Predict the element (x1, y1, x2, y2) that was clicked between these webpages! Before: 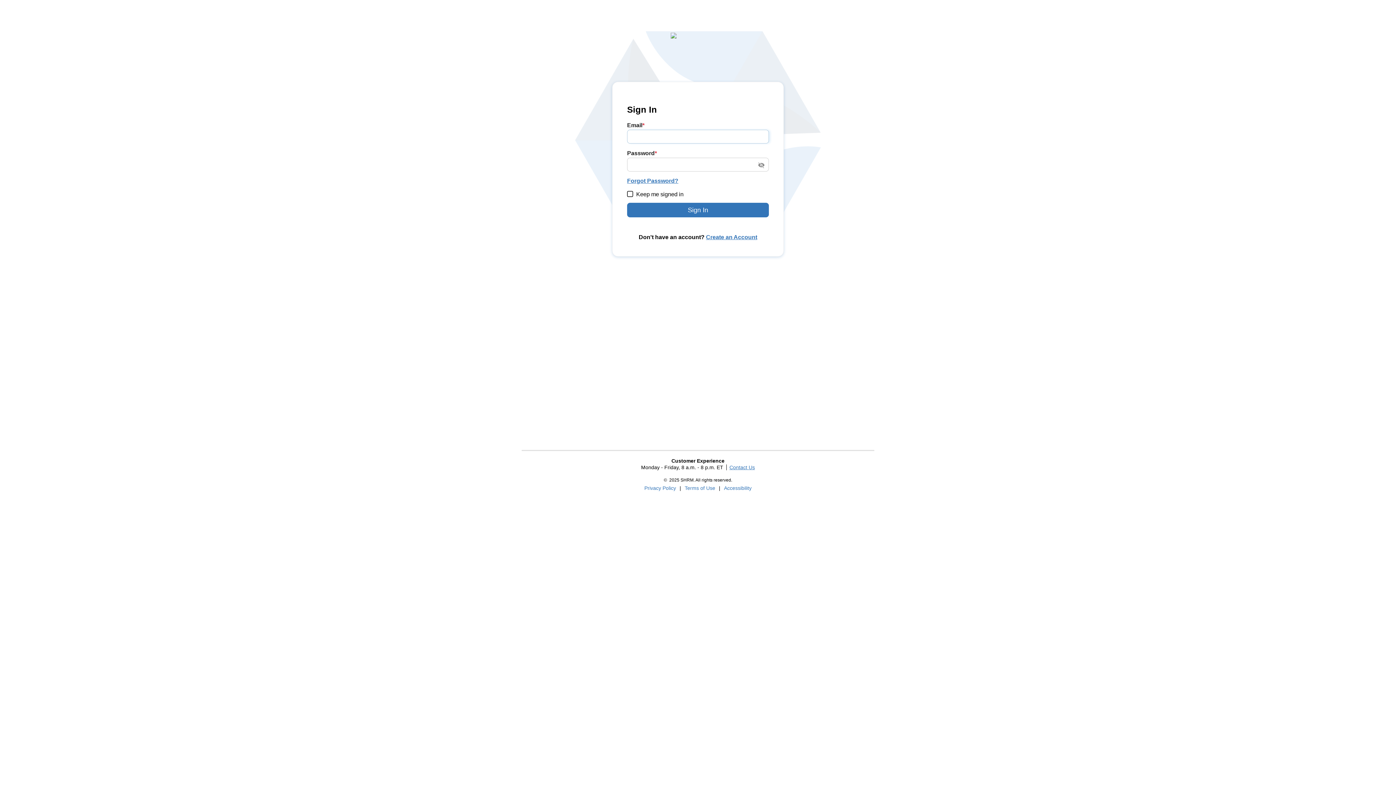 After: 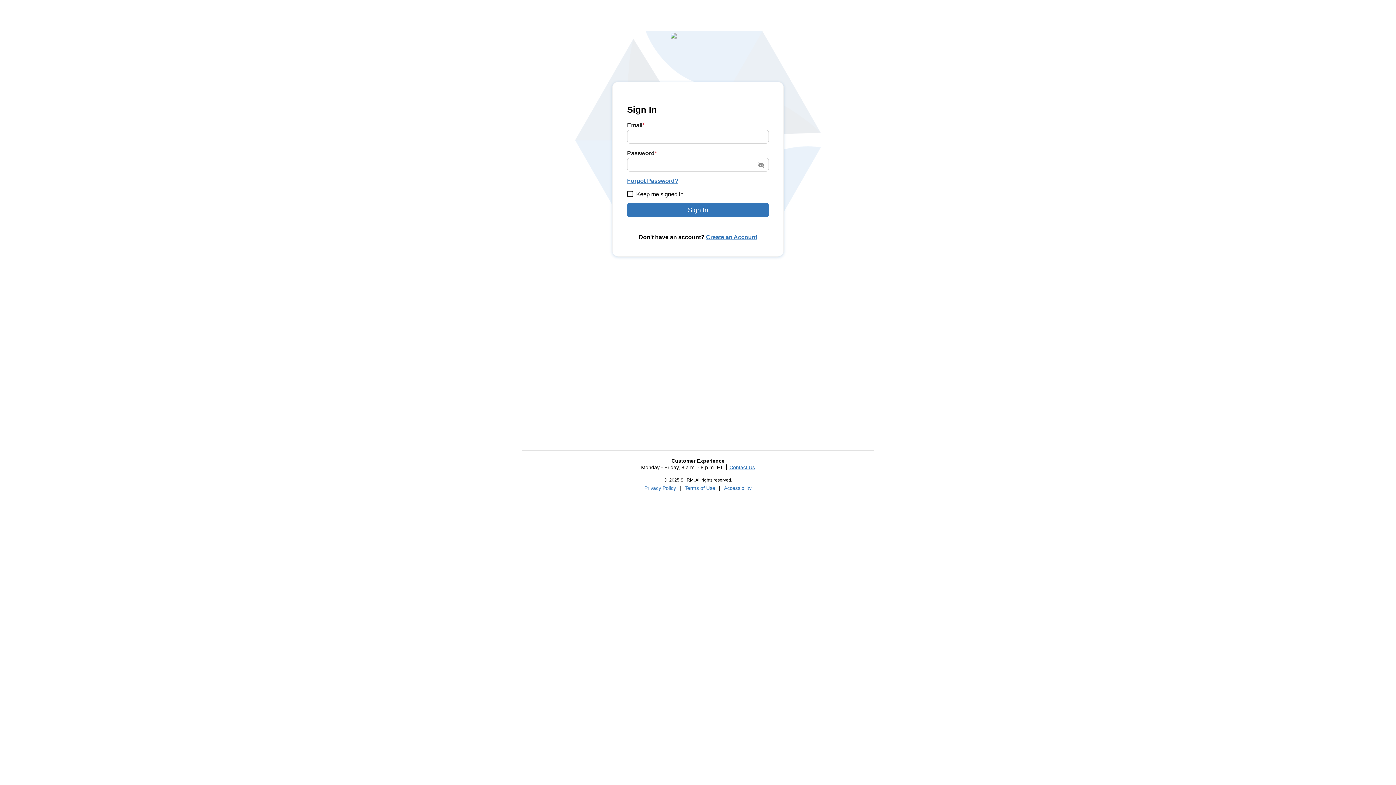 Action: bbox: (729, 464, 755, 470) label: Contact Us